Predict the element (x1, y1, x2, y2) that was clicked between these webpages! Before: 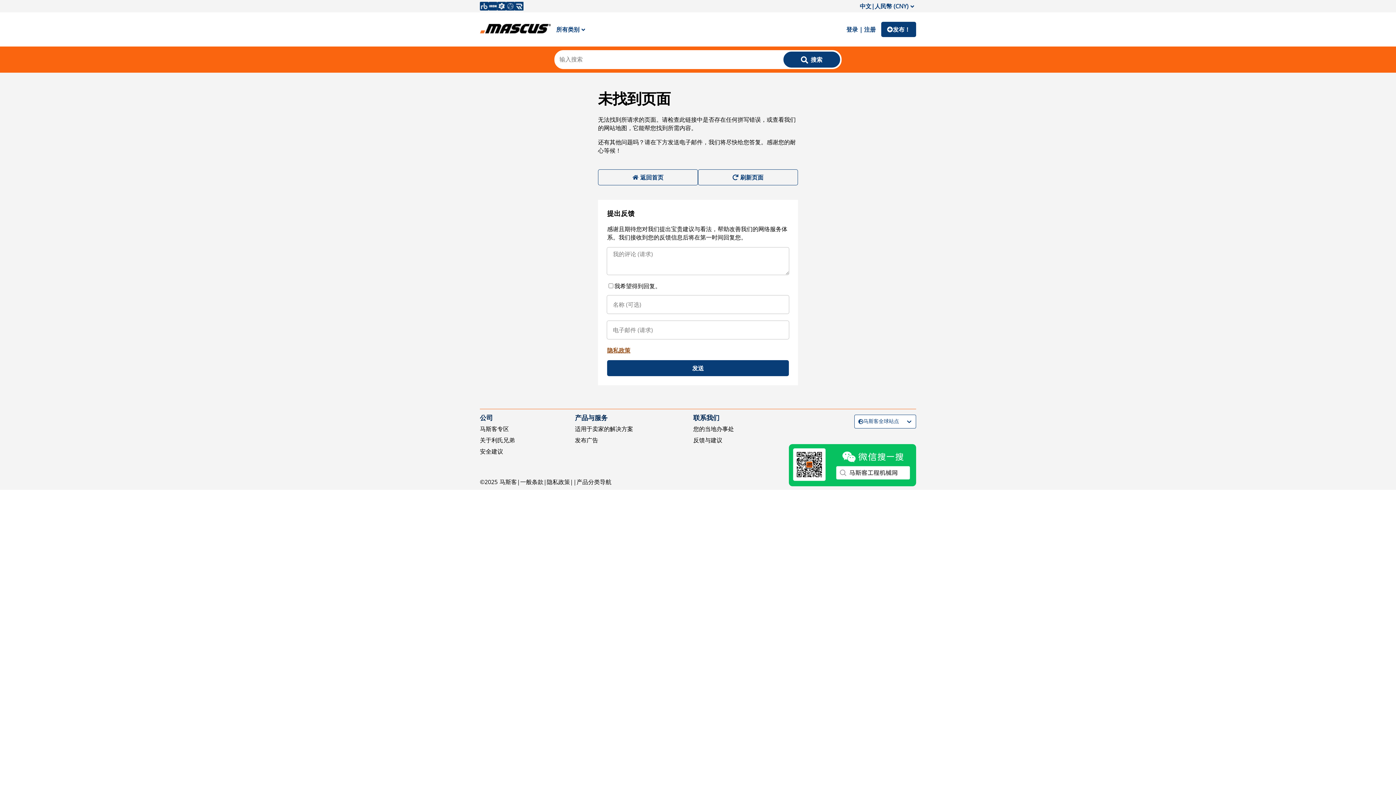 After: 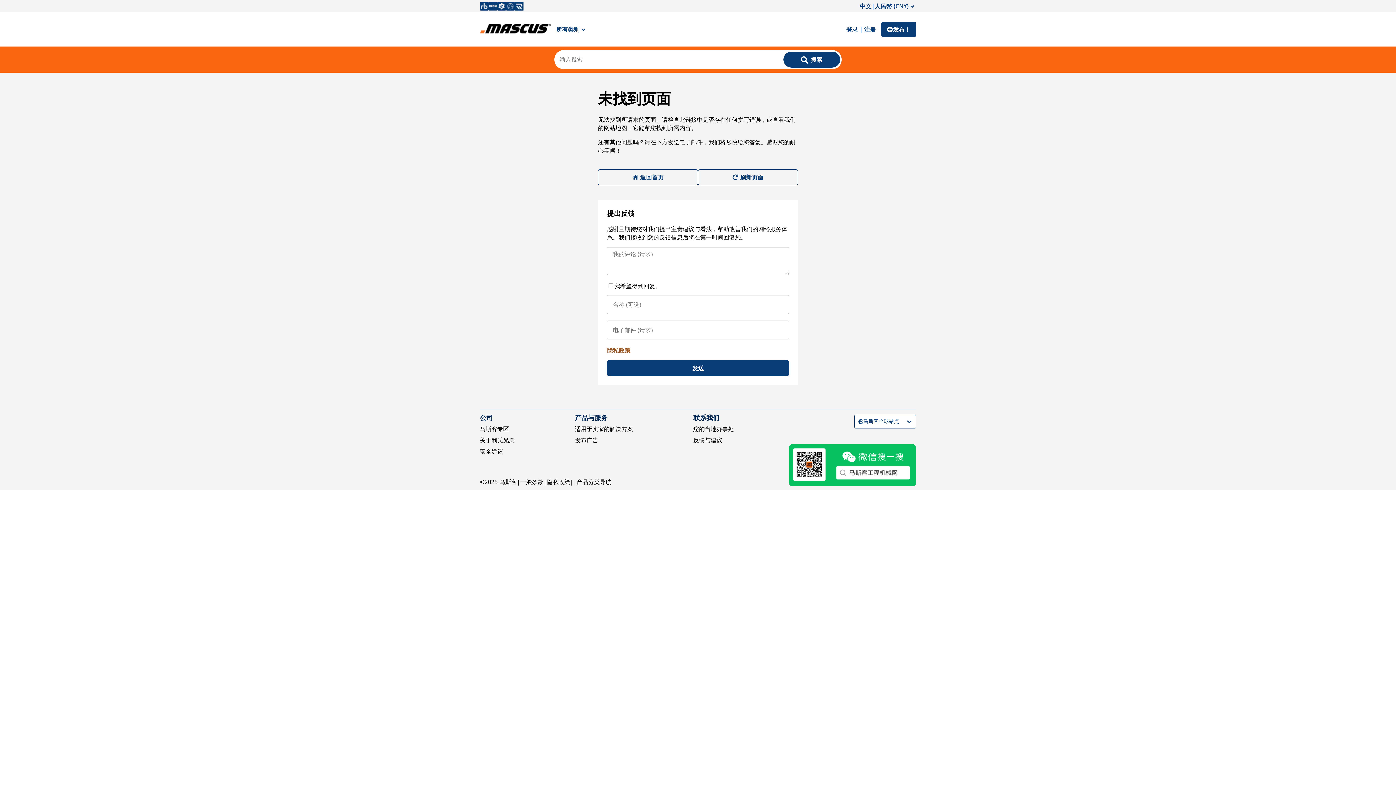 Action: bbox: (698, 169, 798, 185) label: 刷新页面